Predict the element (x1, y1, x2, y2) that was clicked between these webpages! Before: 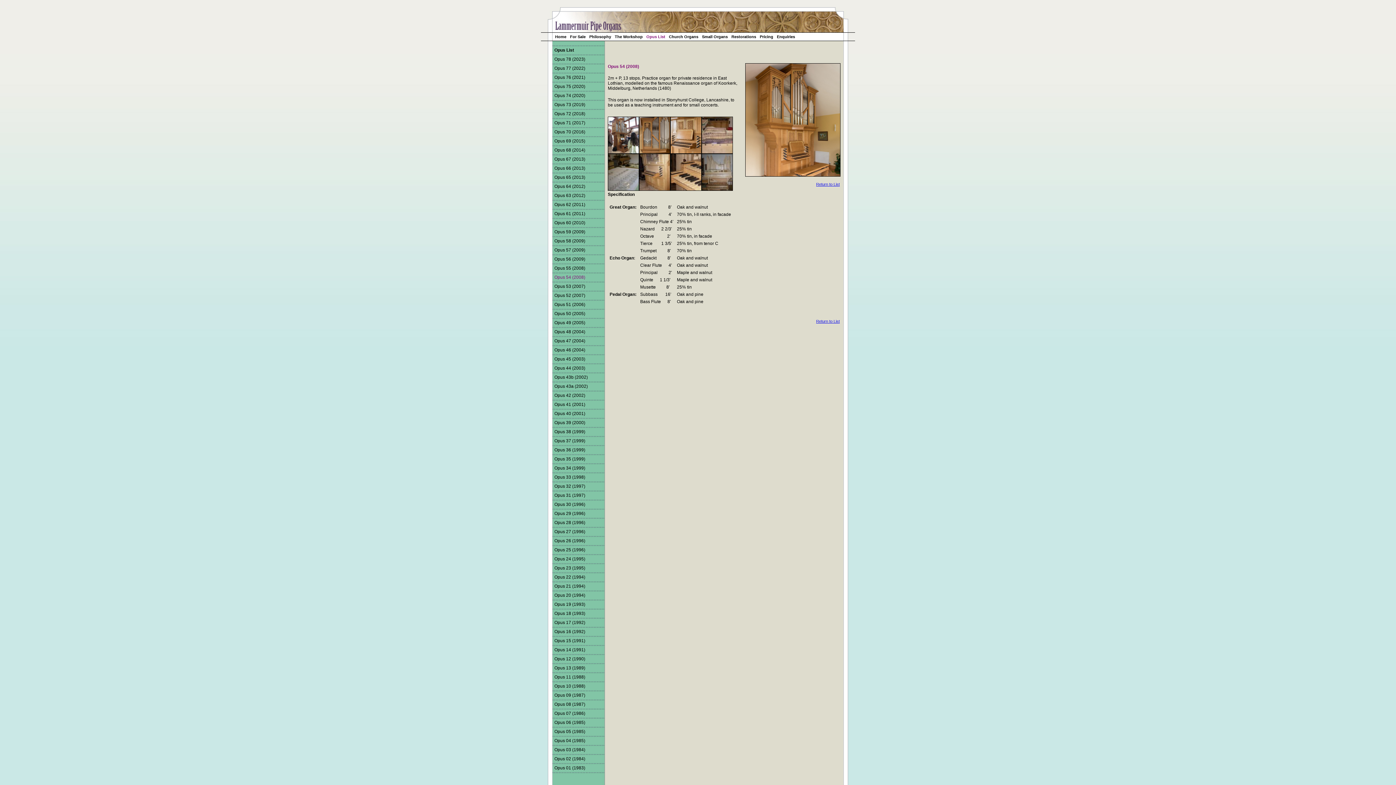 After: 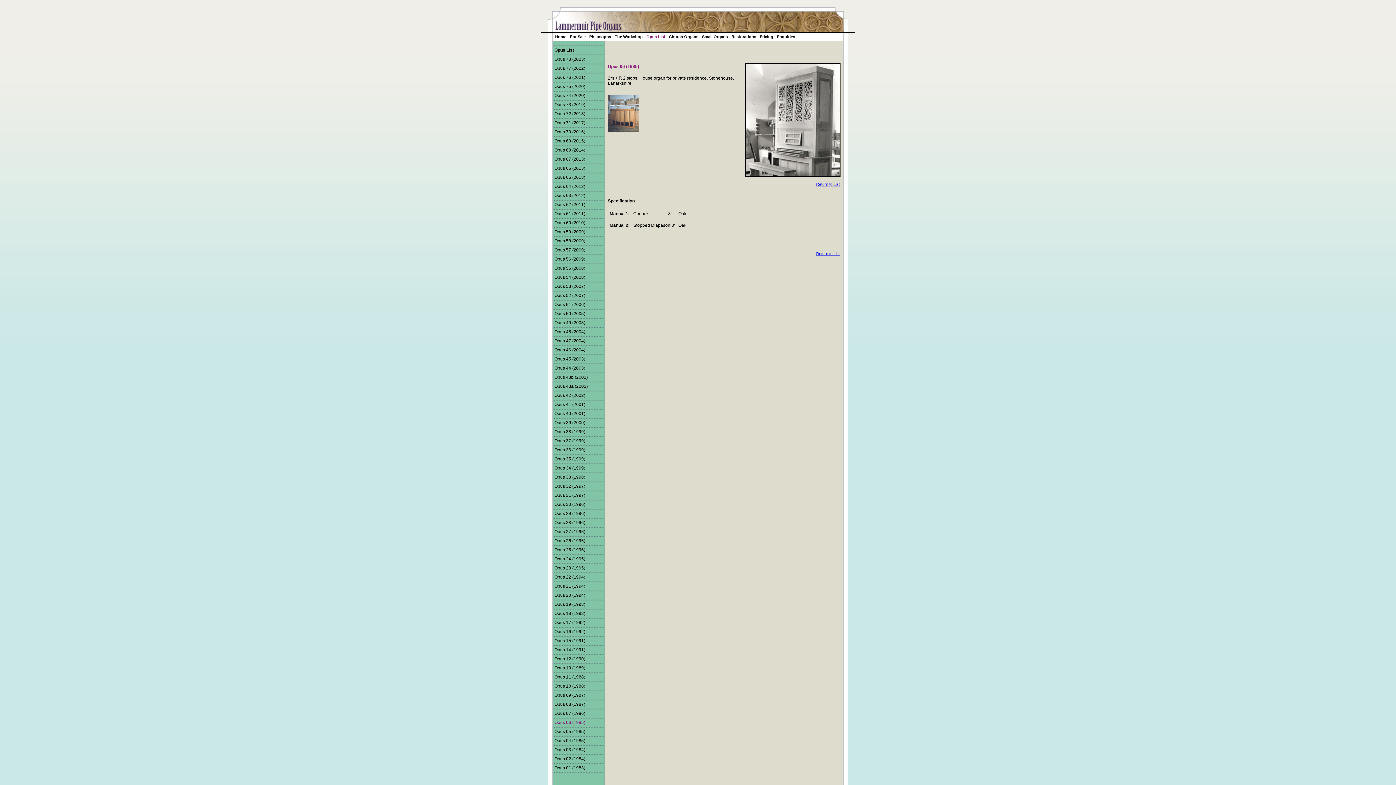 Action: label: Opus 06 (1985) bbox: (554, 720, 585, 725)